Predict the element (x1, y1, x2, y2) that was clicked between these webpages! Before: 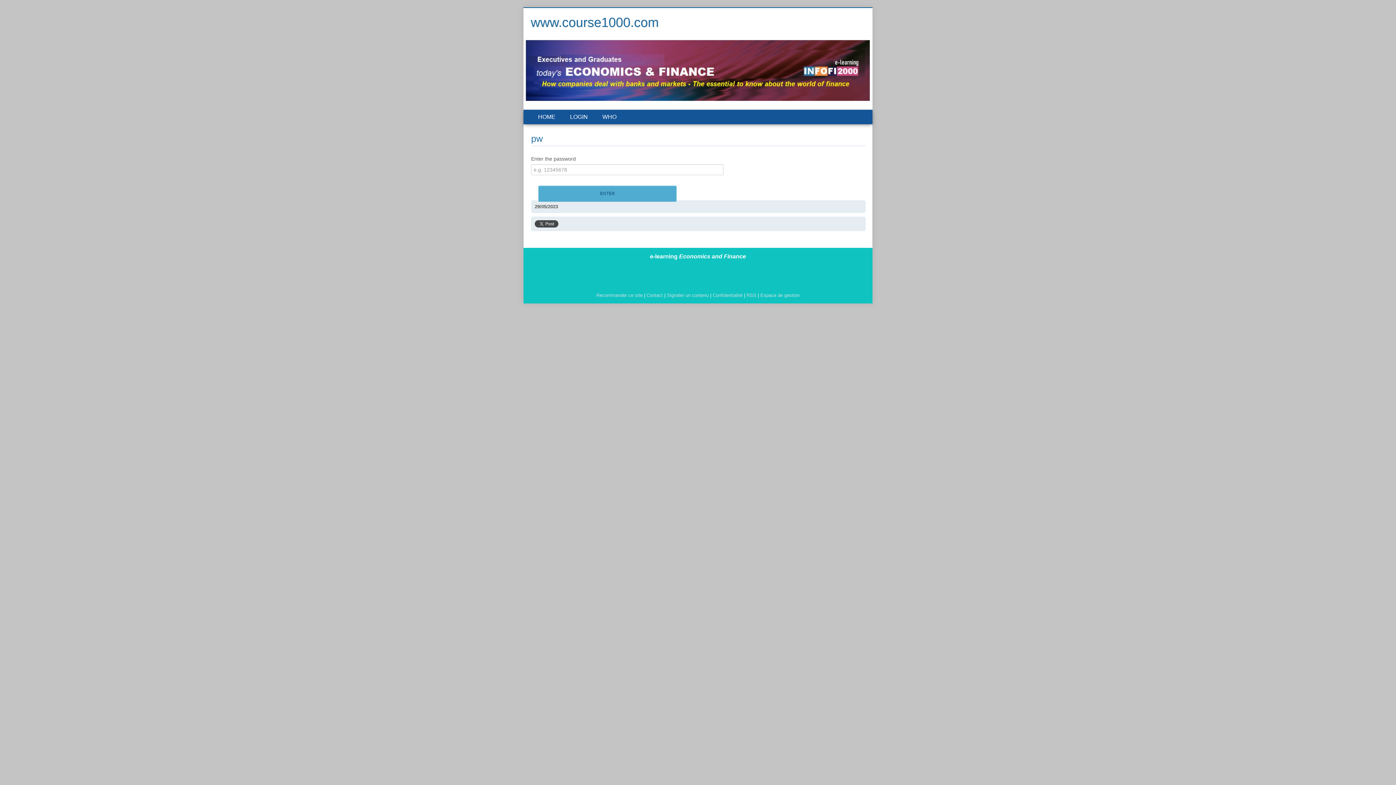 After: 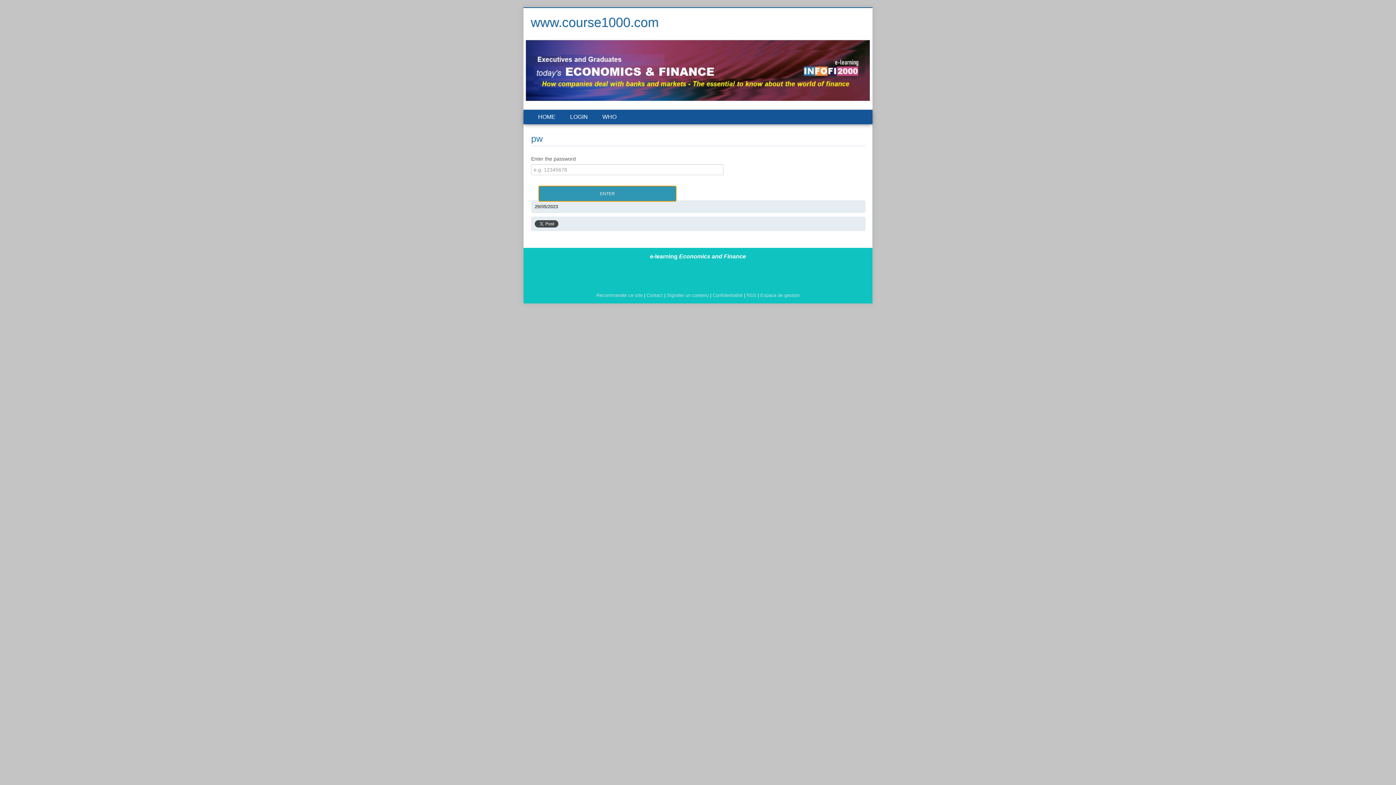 Action: label: ENTER bbox: (538, 185, 676, 201)